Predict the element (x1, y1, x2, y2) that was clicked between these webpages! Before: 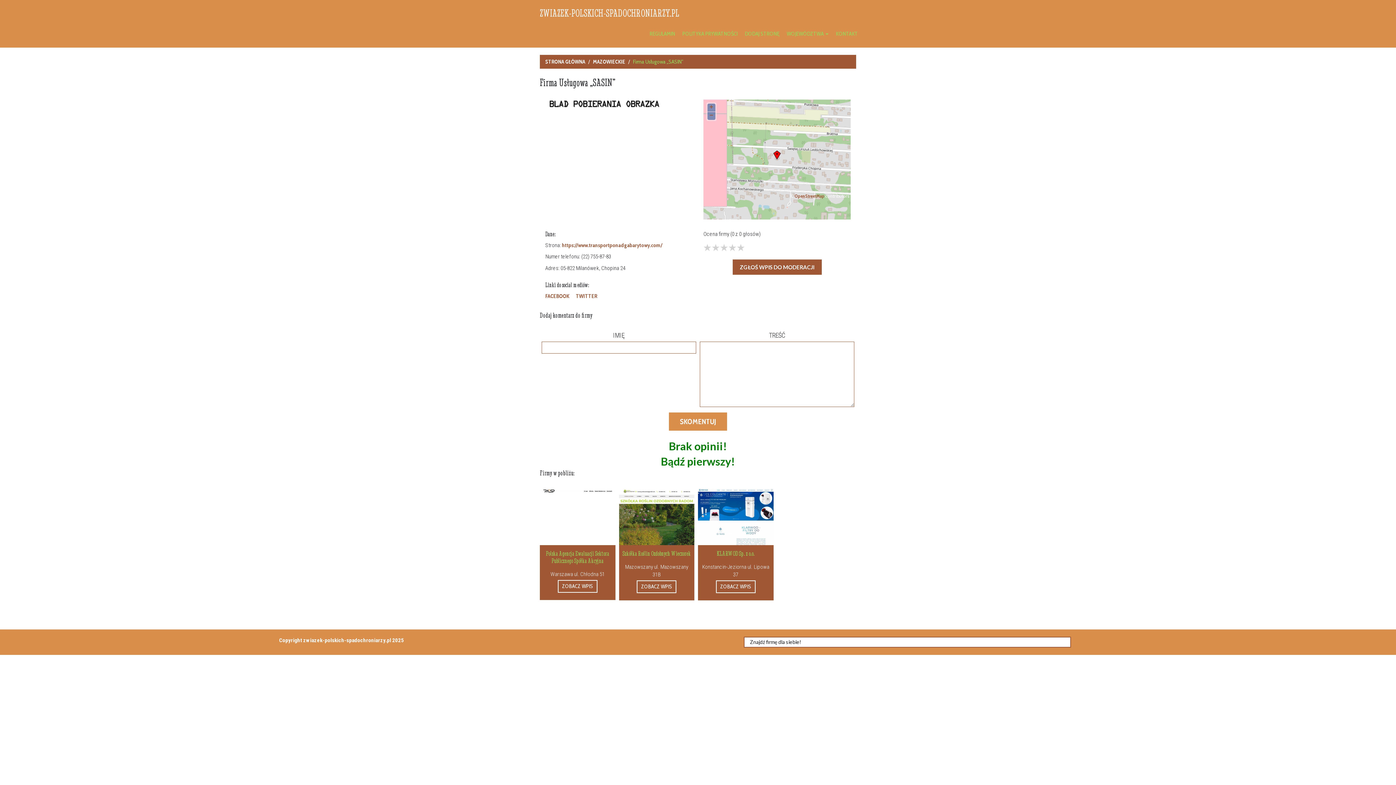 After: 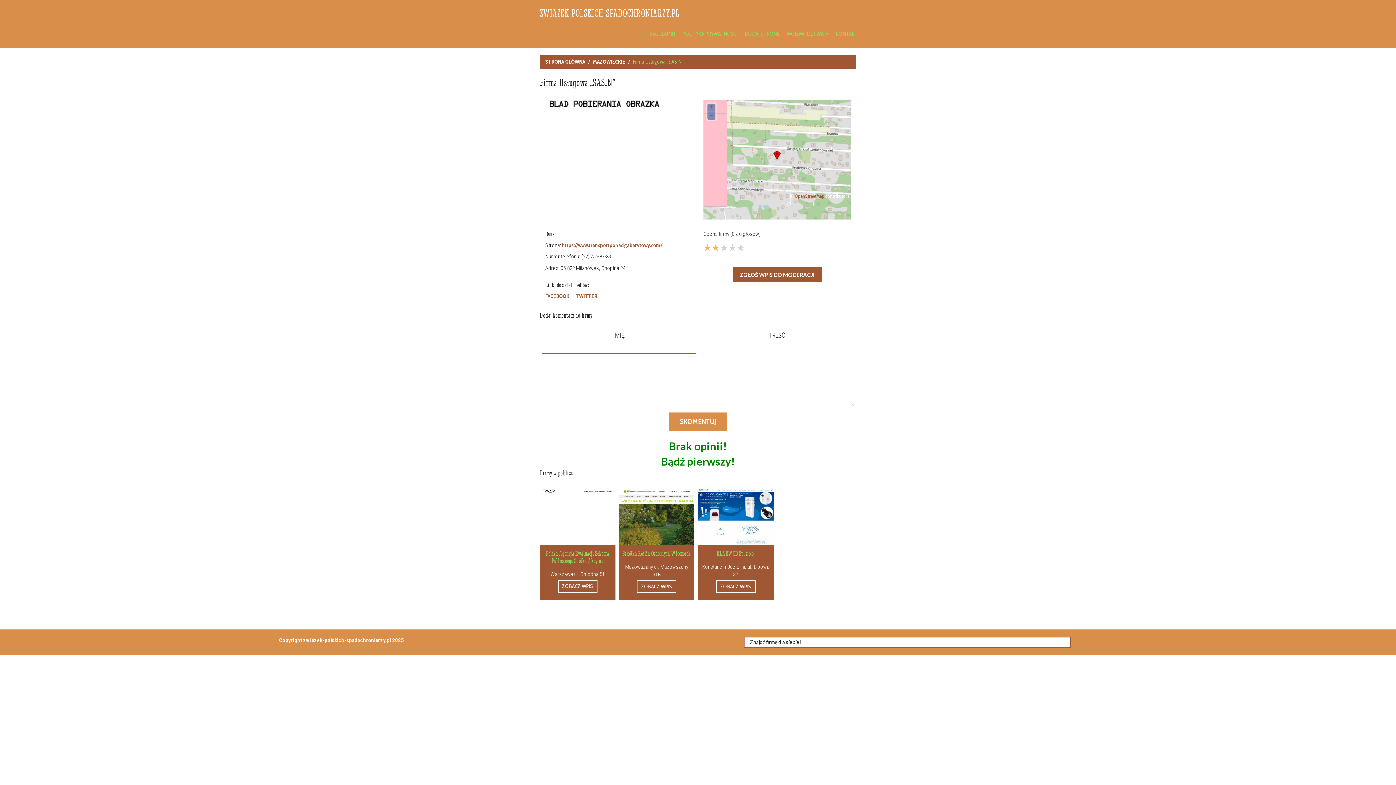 Action: bbox: (712, 242, 718, 248)